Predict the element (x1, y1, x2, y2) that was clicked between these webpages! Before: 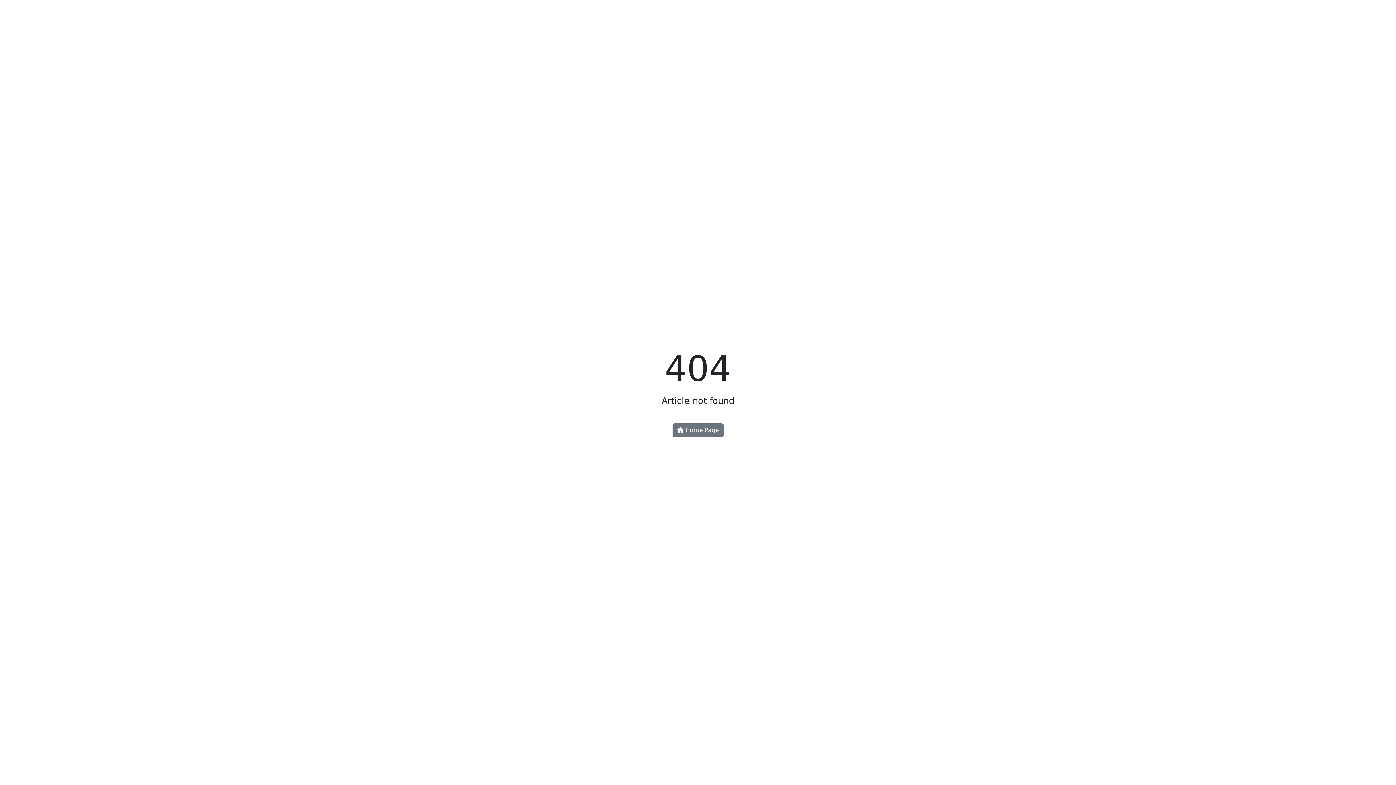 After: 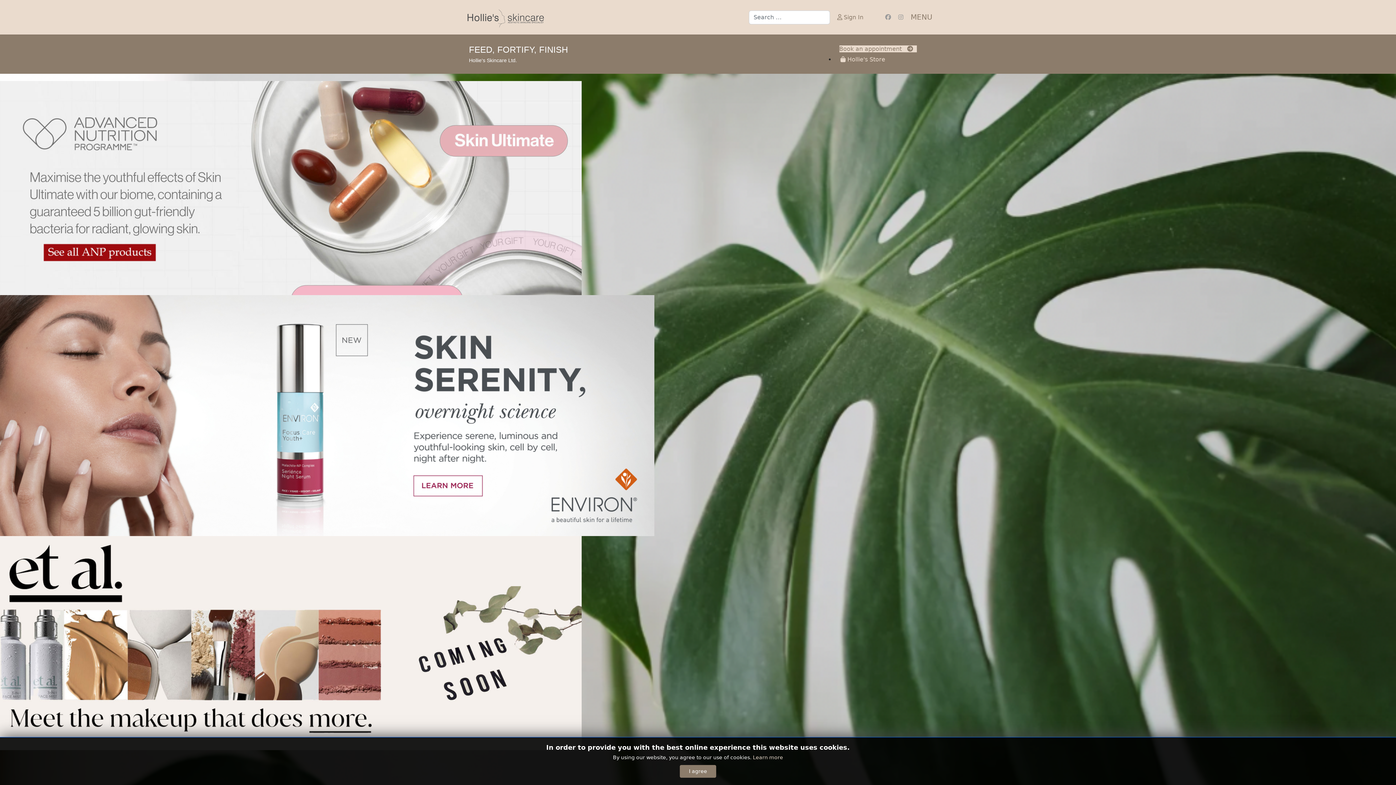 Action: bbox: (672, 423, 723, 437) label:  Home Page